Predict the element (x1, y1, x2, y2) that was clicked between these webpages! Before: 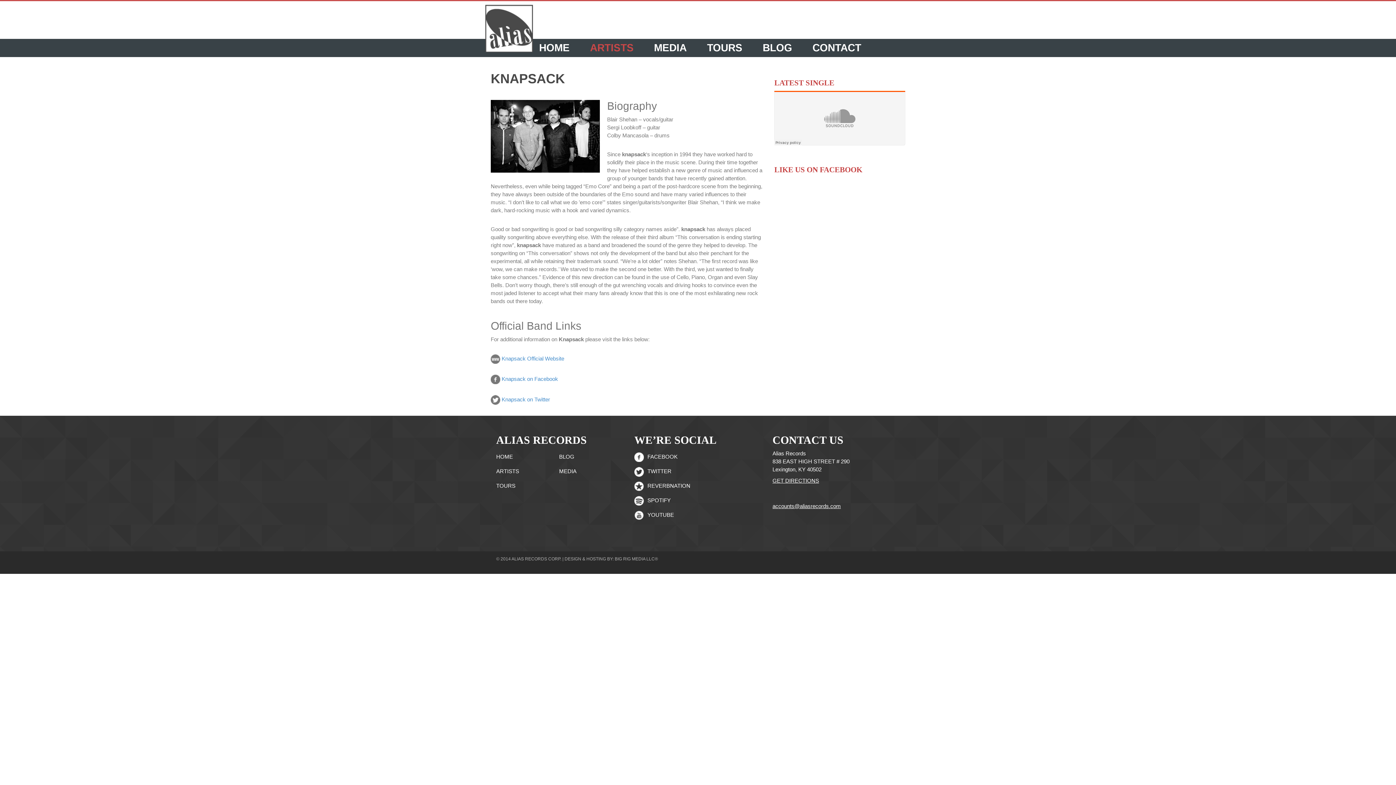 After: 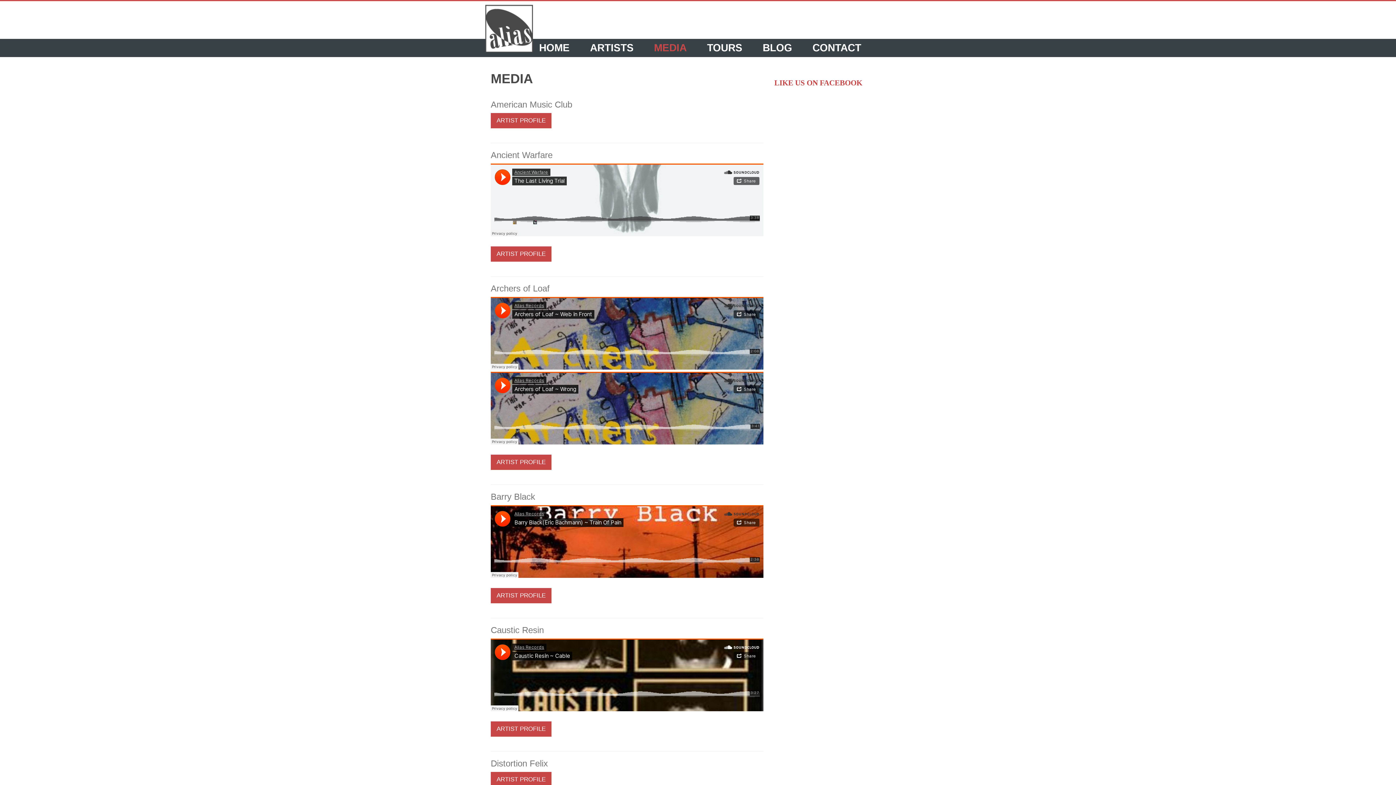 Action: bbox: (559, 468, 576, 474) label: MEDIA